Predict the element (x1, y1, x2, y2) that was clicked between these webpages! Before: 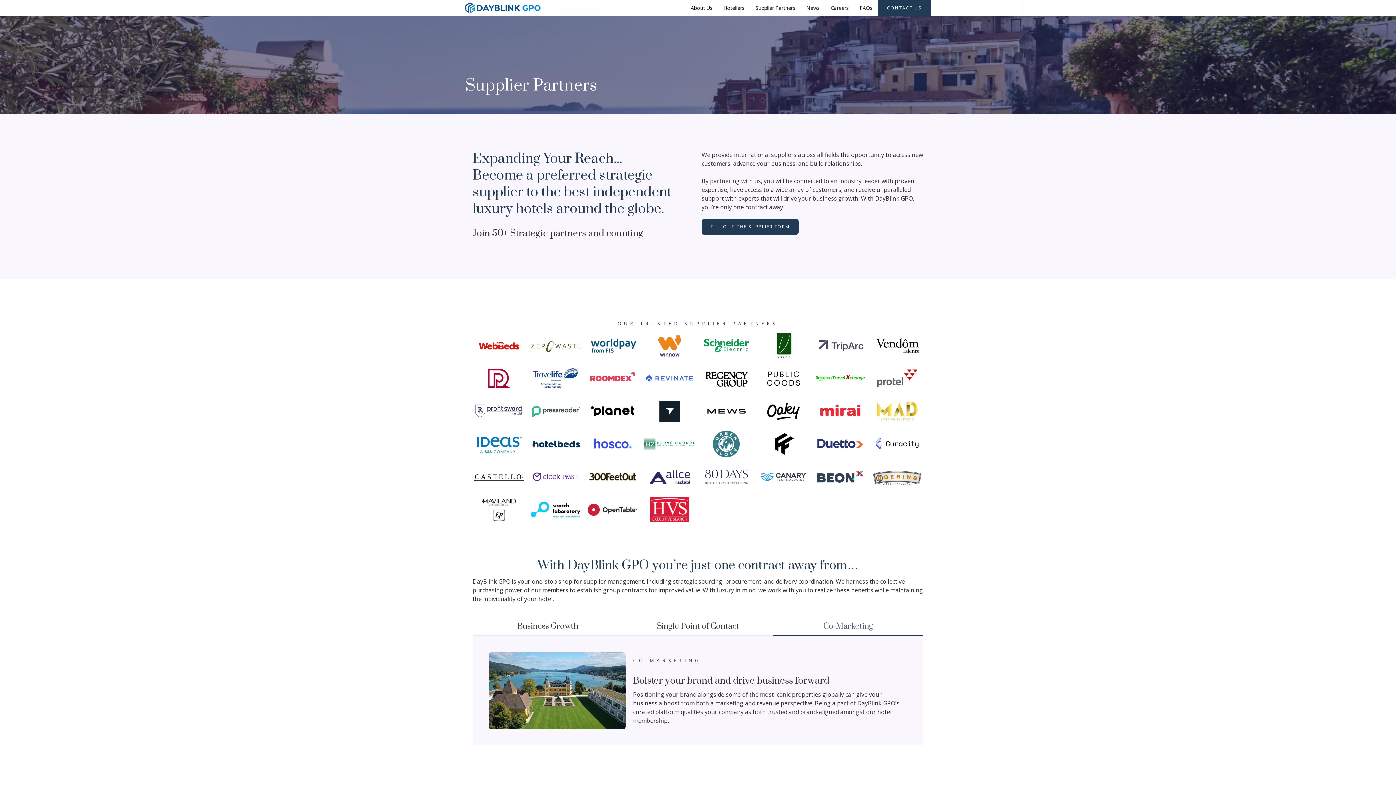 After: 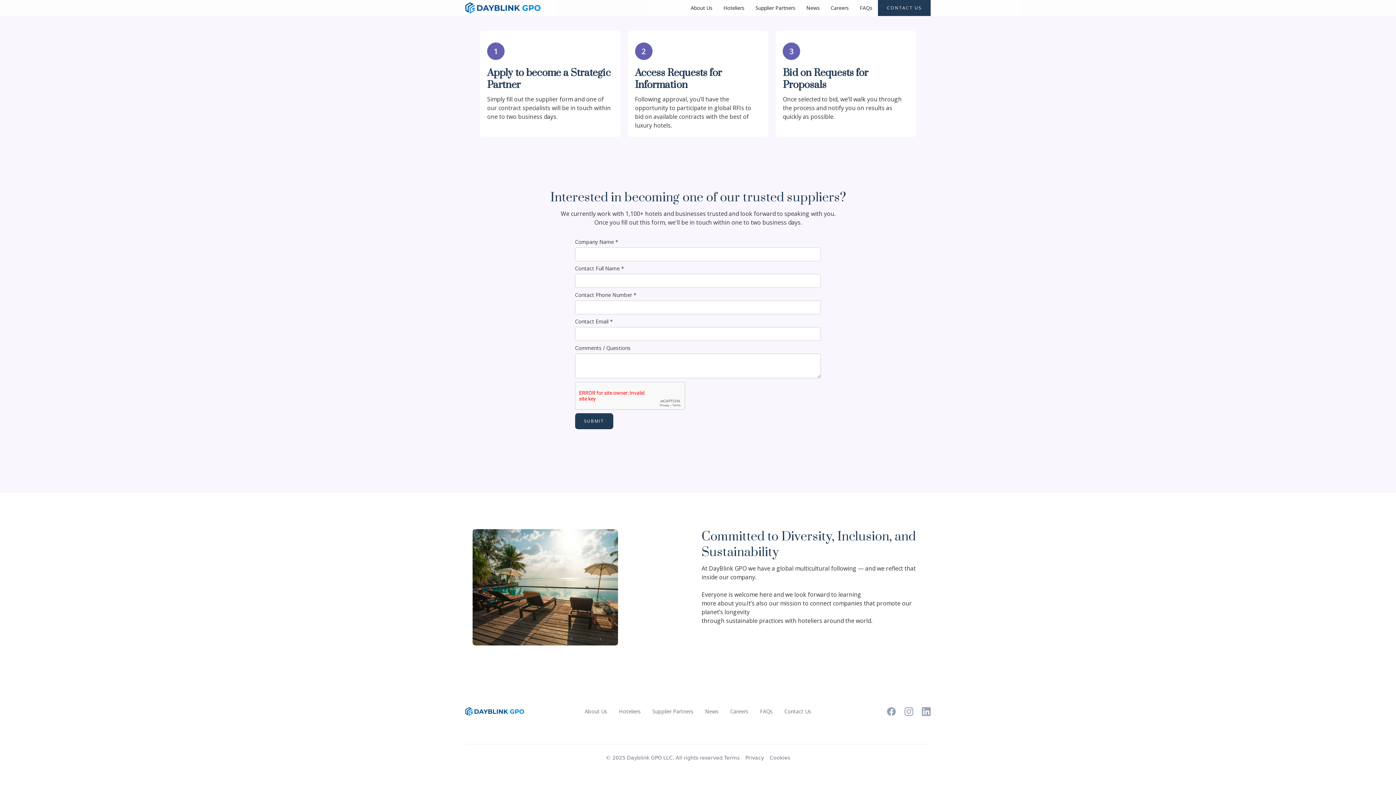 Action: bbox: (701, 218, 798, 234) label: FILL OUT THE SUPPLIER FORM